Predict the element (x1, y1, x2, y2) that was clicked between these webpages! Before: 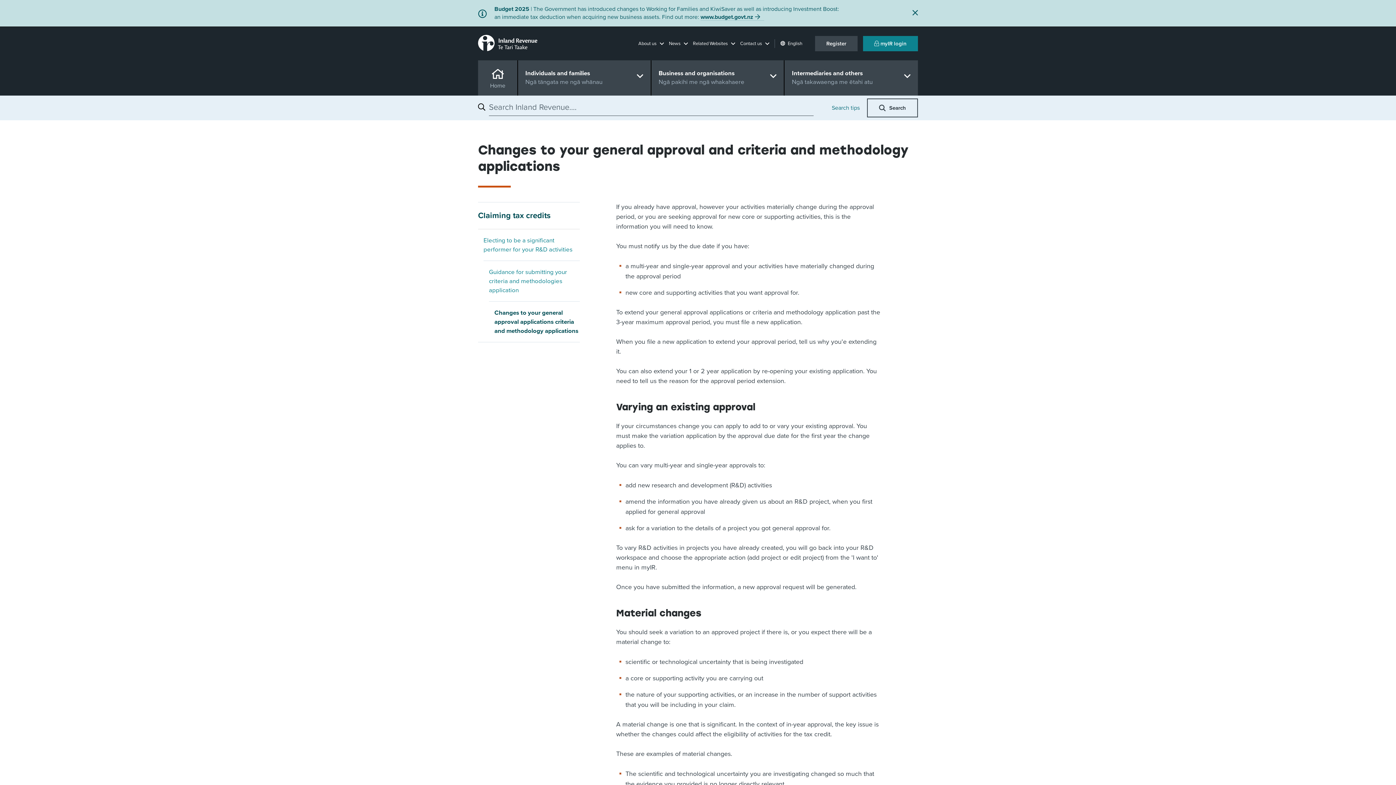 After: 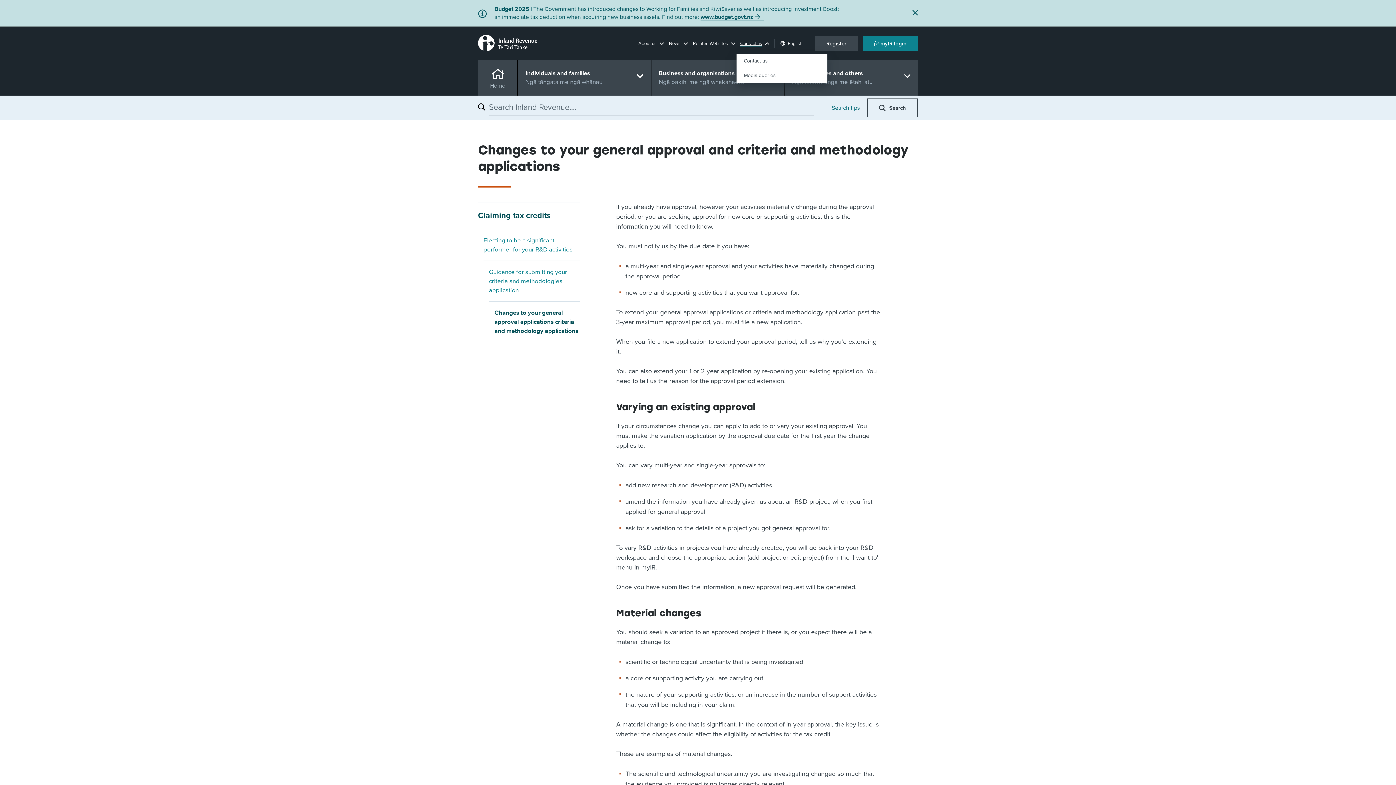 Action: label: Contact us bbox: (740, 40, 769, 46)